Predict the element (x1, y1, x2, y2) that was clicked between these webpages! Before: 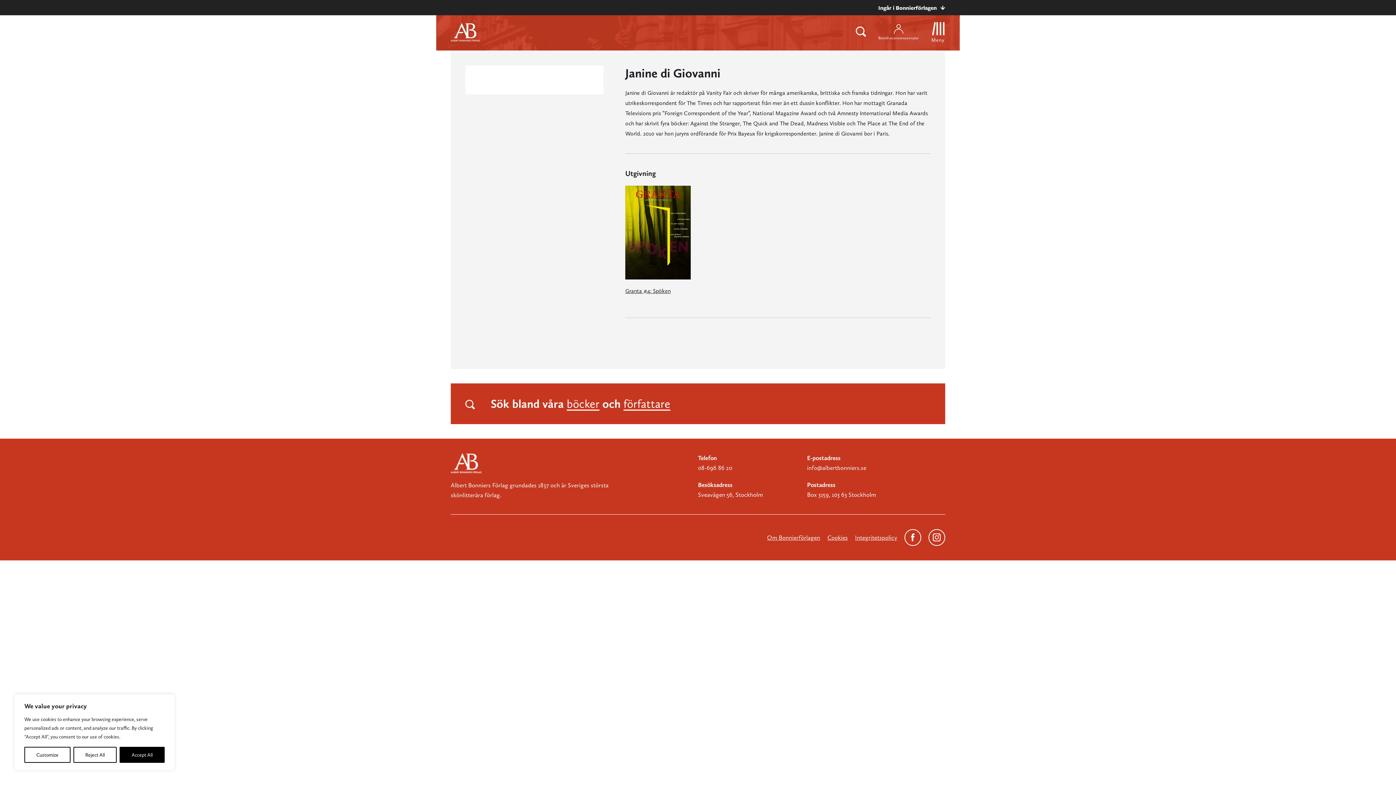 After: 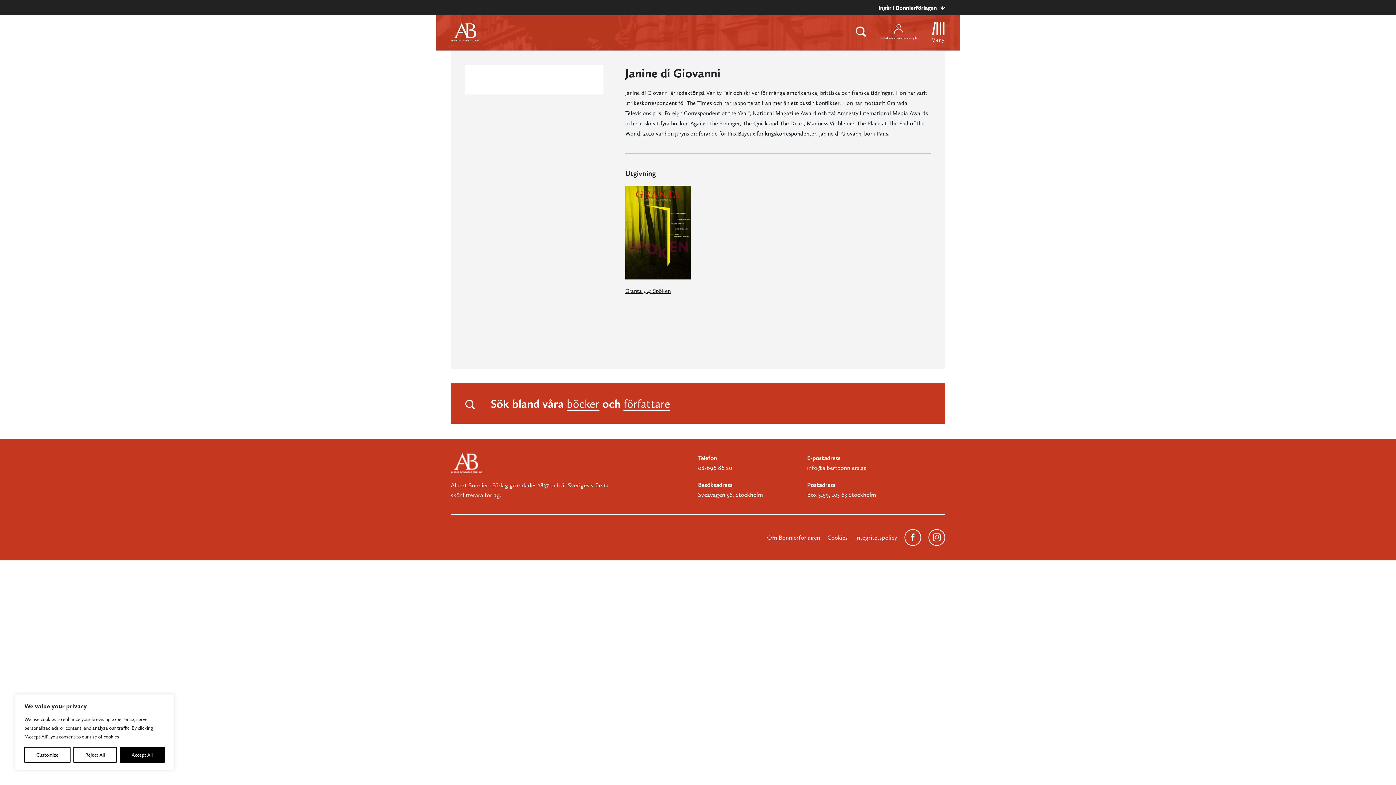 Action: label: Cookies bbox: (827, 533, 848, 542)